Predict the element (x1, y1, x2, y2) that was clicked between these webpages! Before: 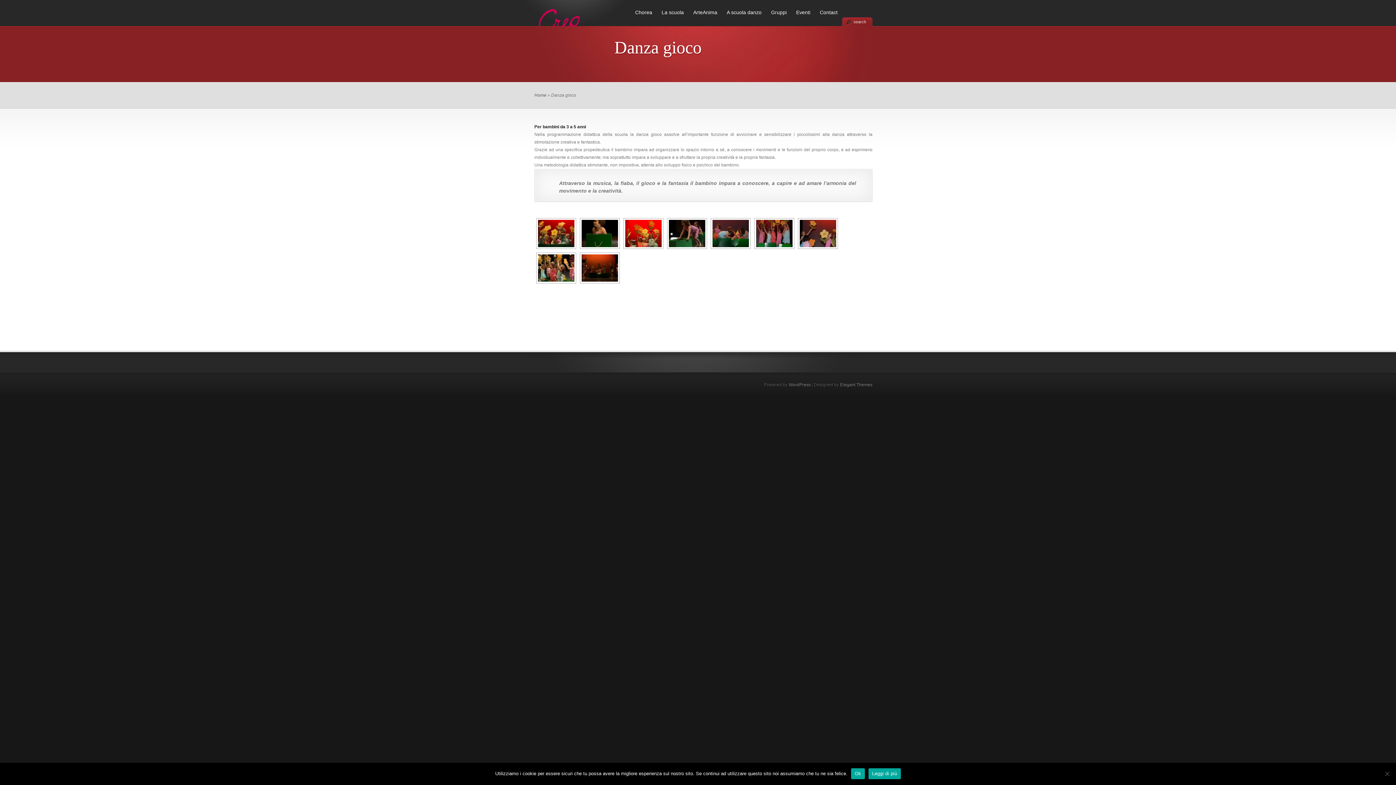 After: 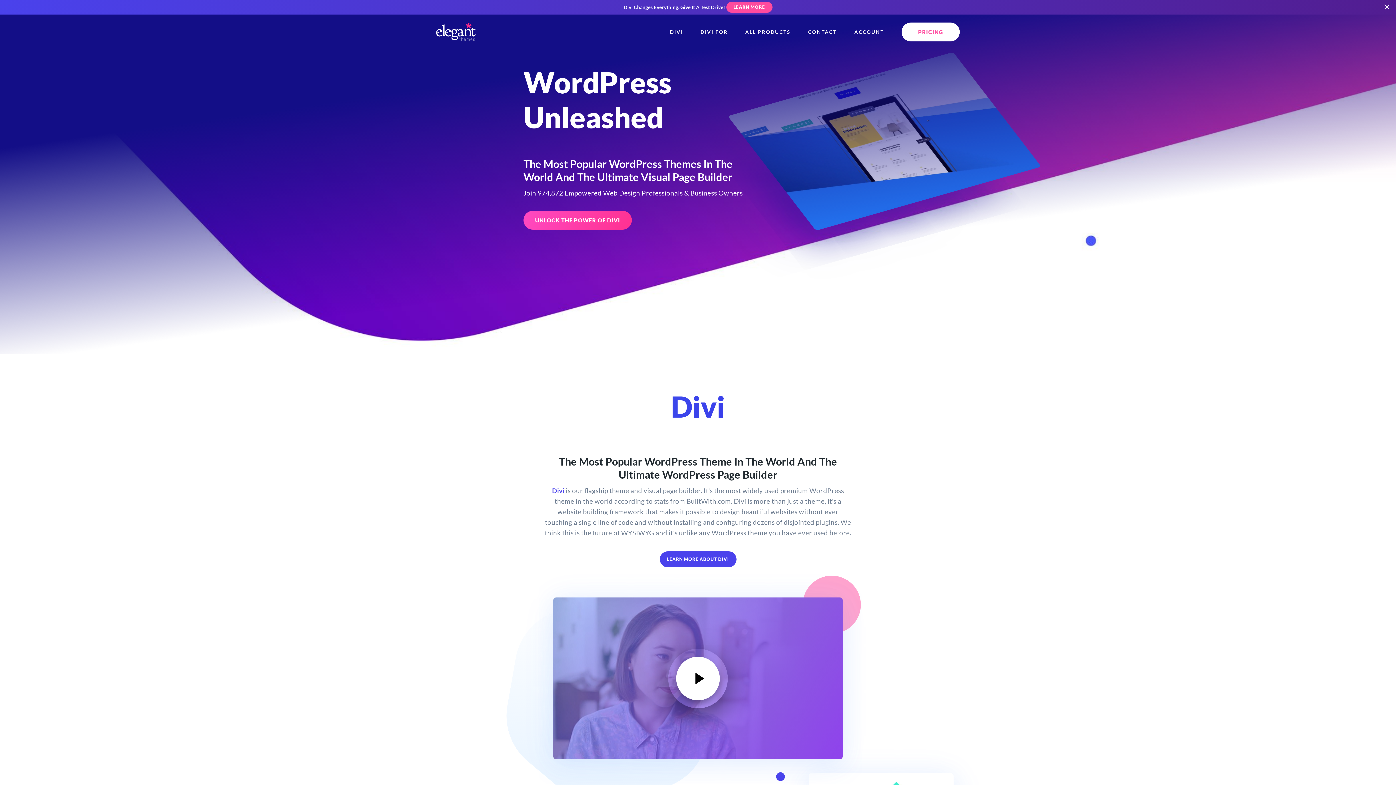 Action: bbox: (840, 382, 872, 387) label: Elegant Themes